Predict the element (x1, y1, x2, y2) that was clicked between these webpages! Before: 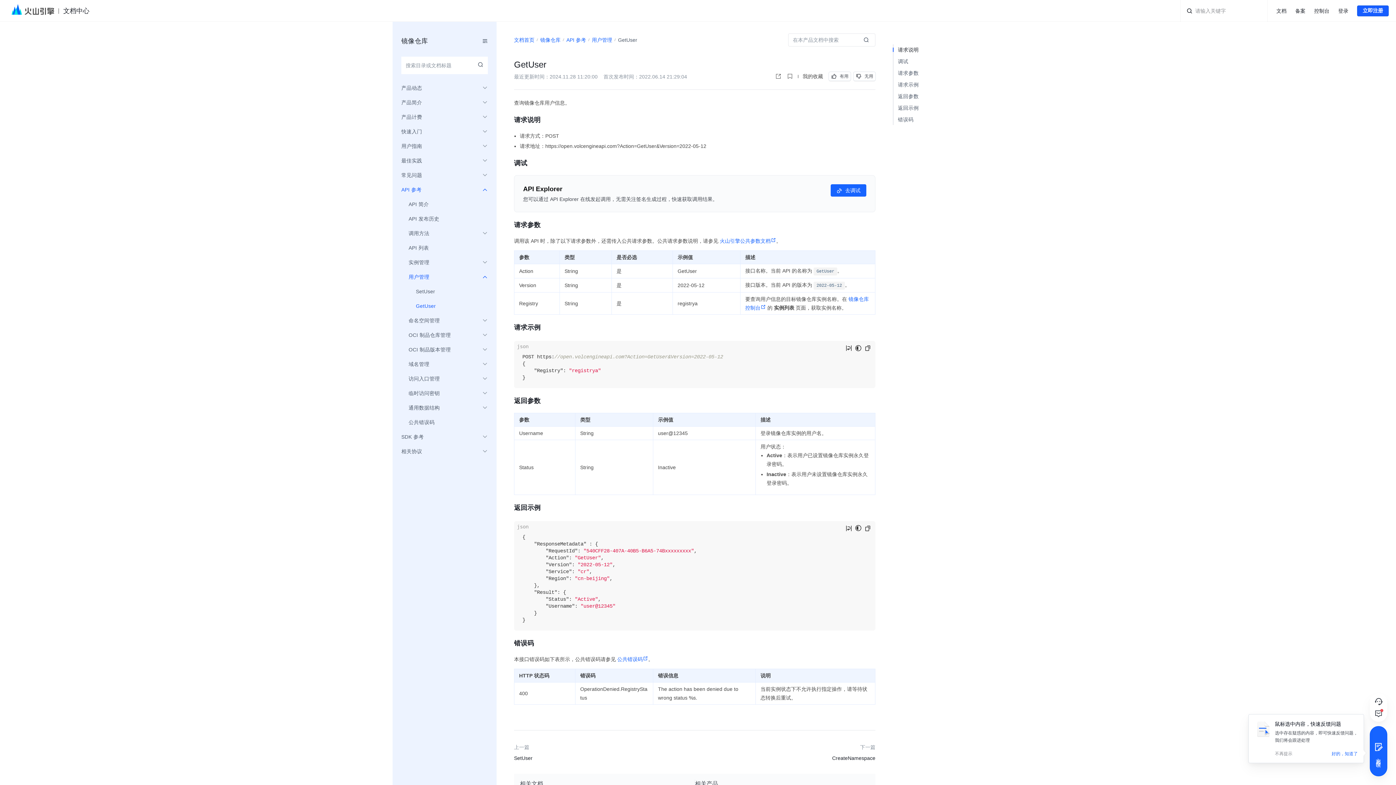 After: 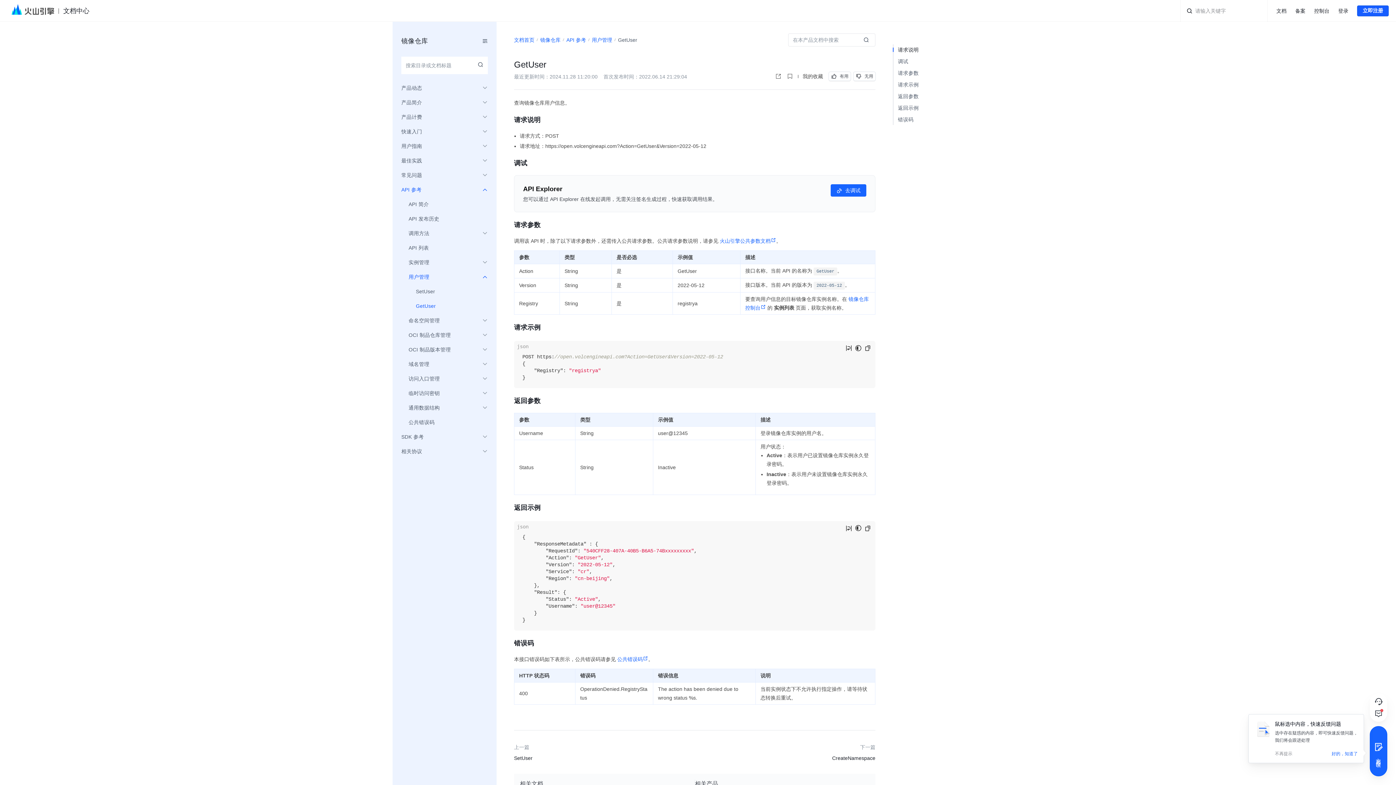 Action: bbox: (830, 184, 866, 196) label: 去调试